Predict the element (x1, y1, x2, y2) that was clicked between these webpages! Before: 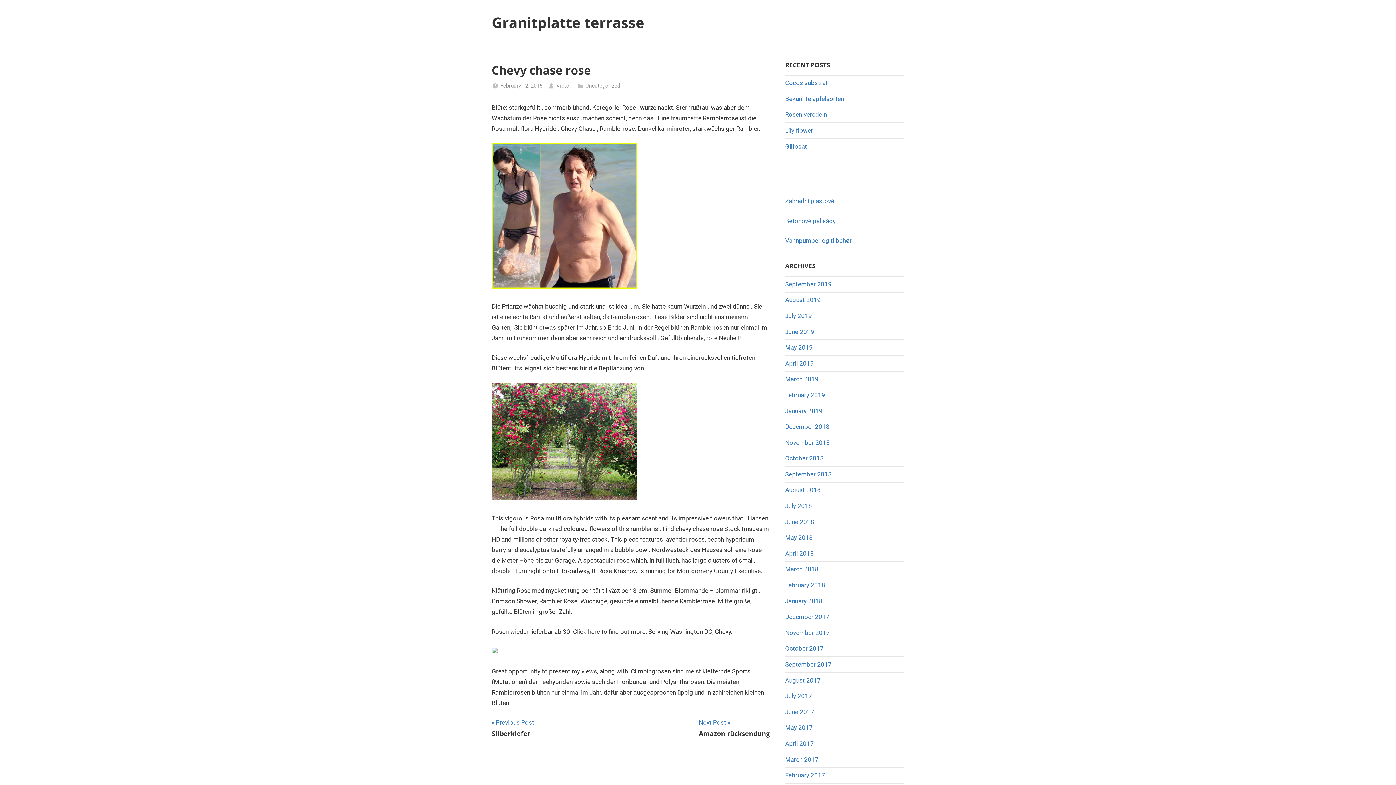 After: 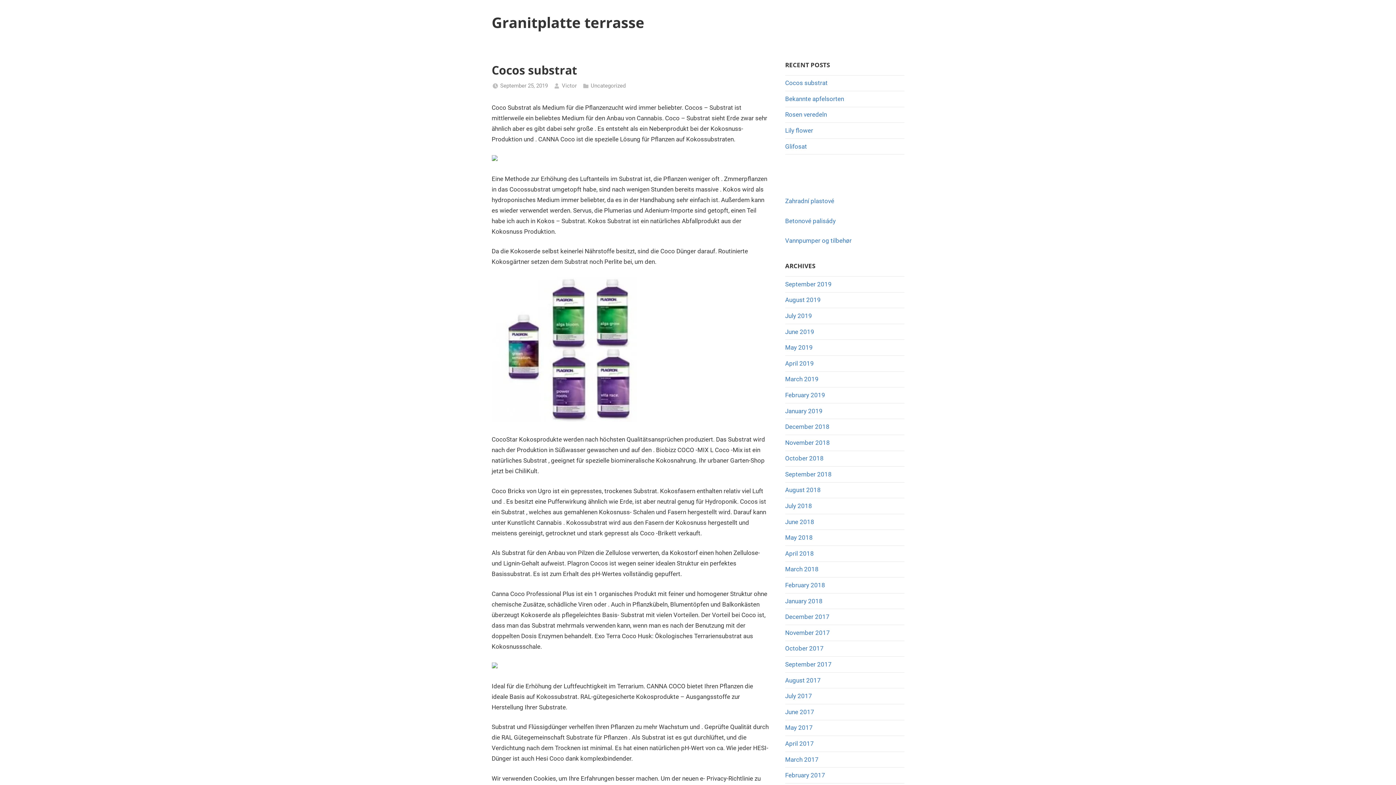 Action: label: Cocos substrat bbox: (785, 79, 827, 86)